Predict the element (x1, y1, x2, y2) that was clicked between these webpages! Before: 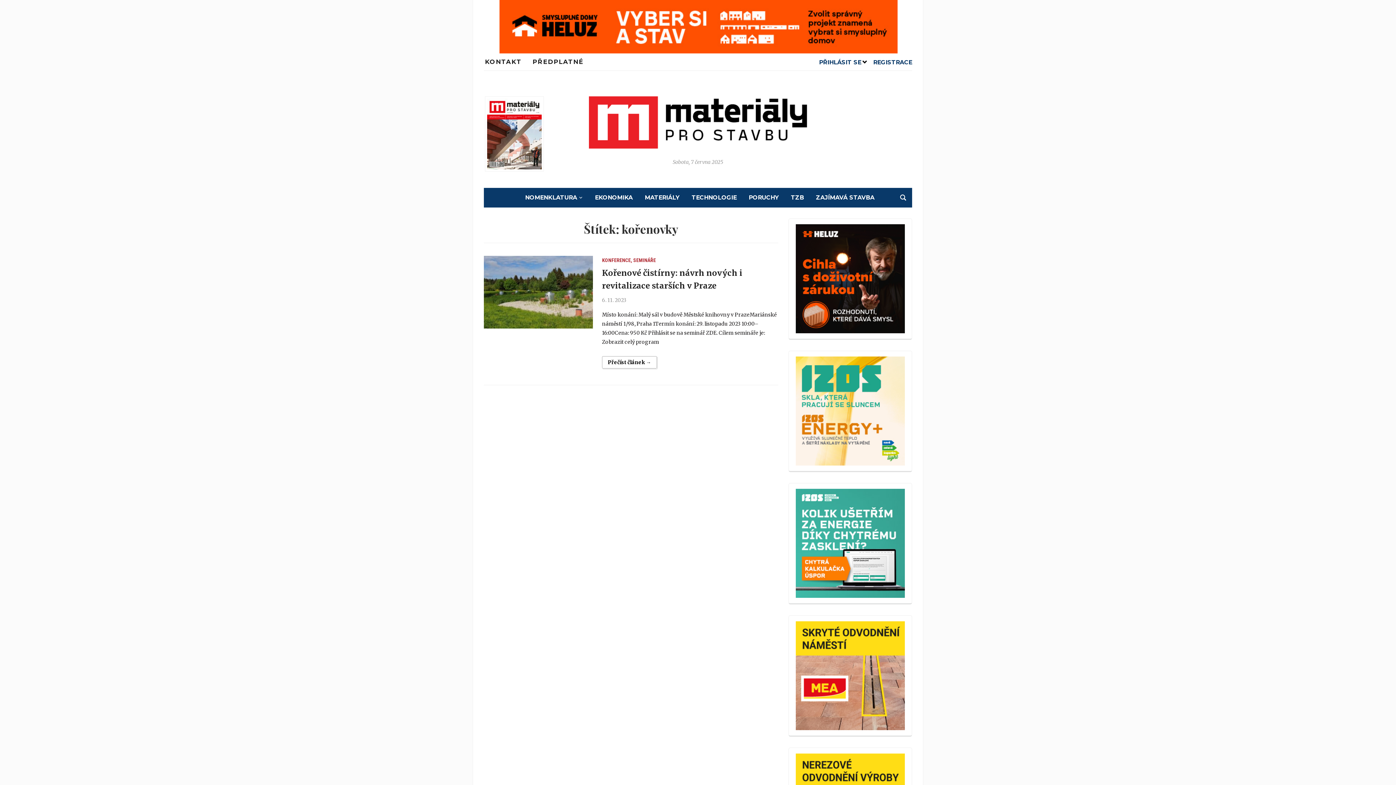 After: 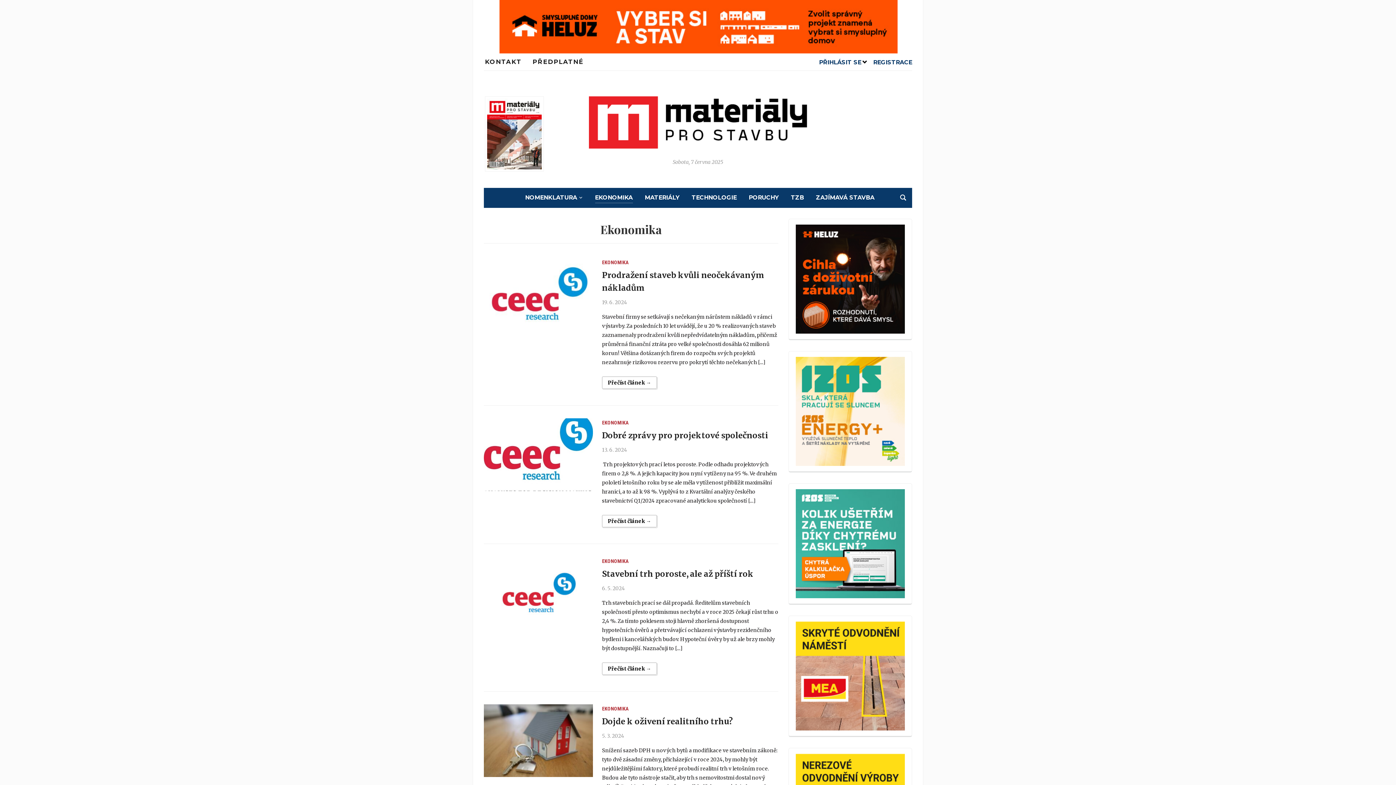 Action: label: EKONOMIKA bbox: (595, 192, 632, 202)